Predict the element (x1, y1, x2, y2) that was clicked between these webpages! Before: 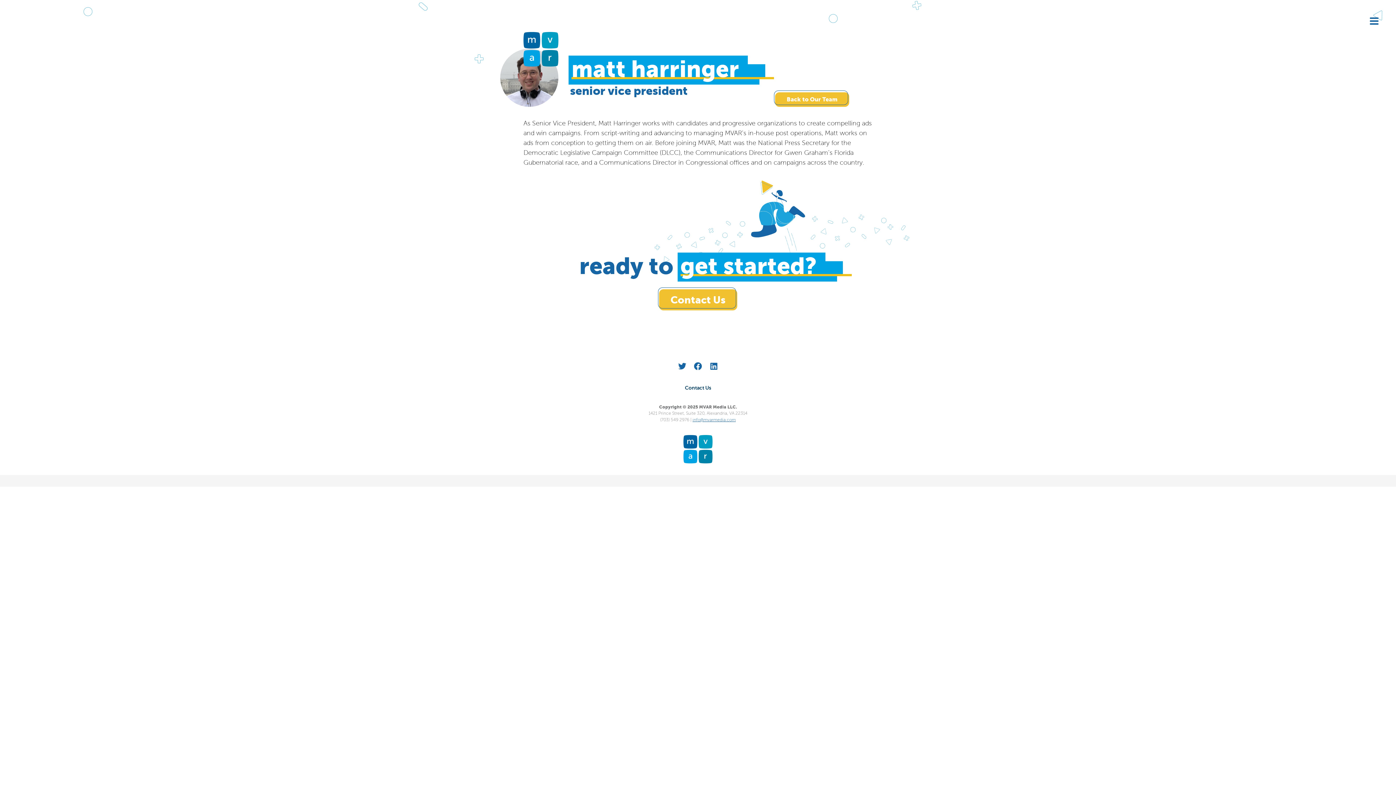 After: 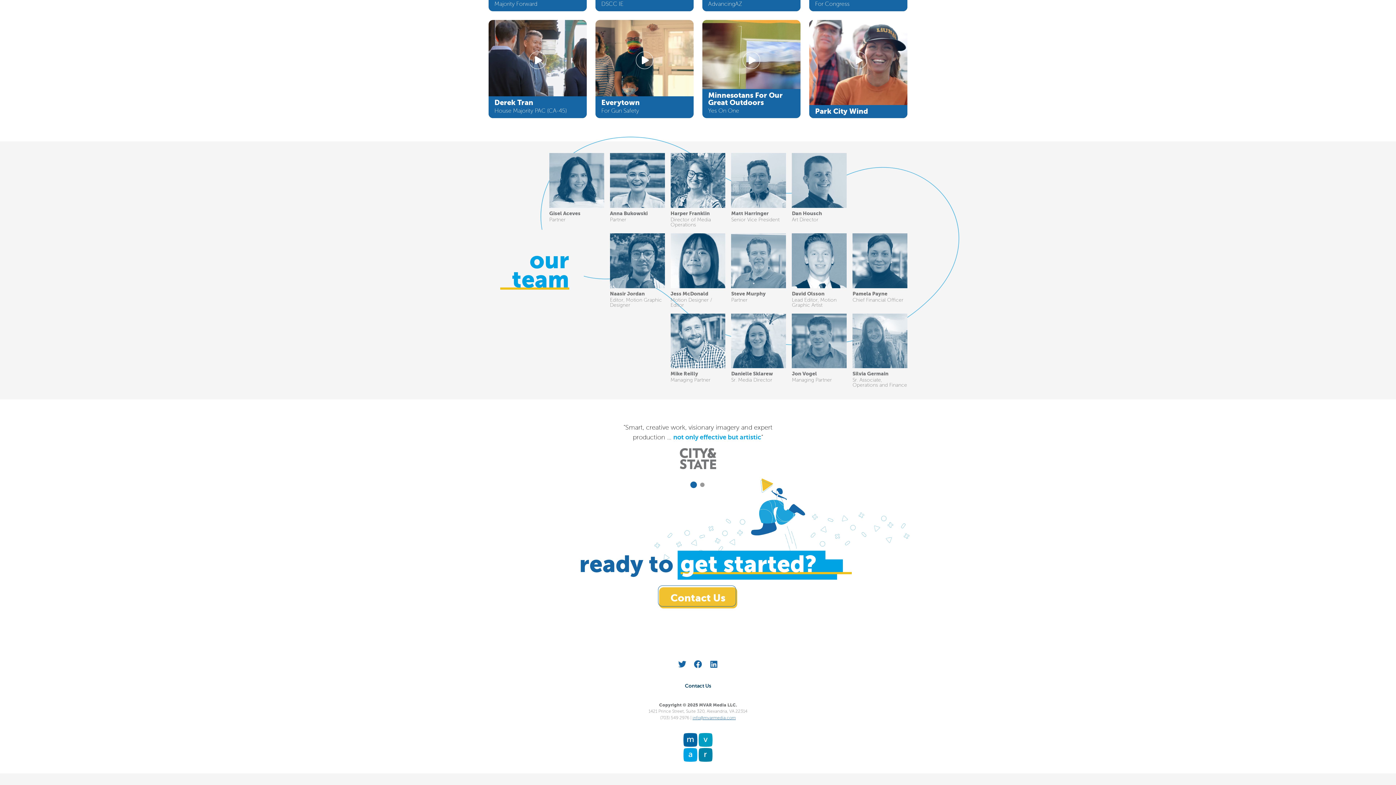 Action: bbox: (775, 92, 849, 106) label: Back to Our Team